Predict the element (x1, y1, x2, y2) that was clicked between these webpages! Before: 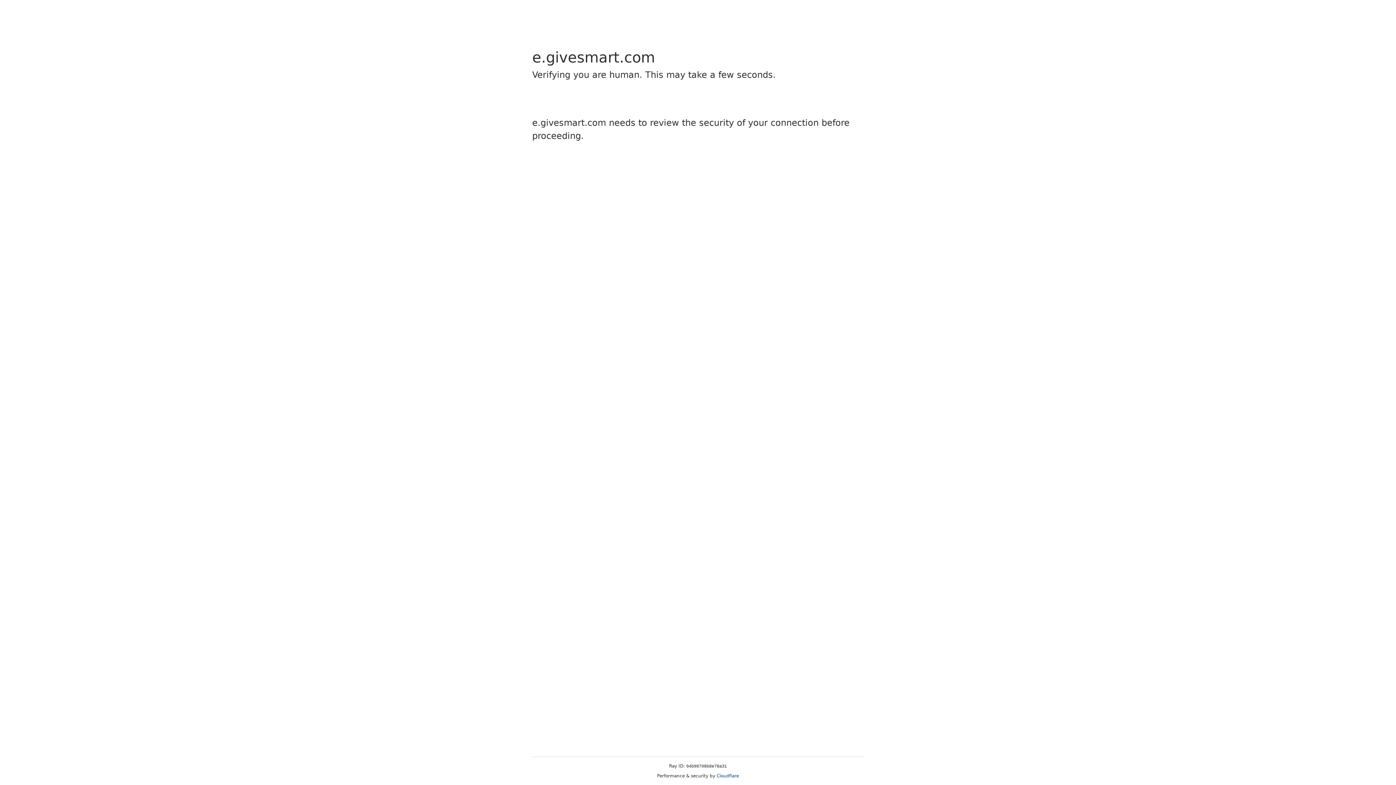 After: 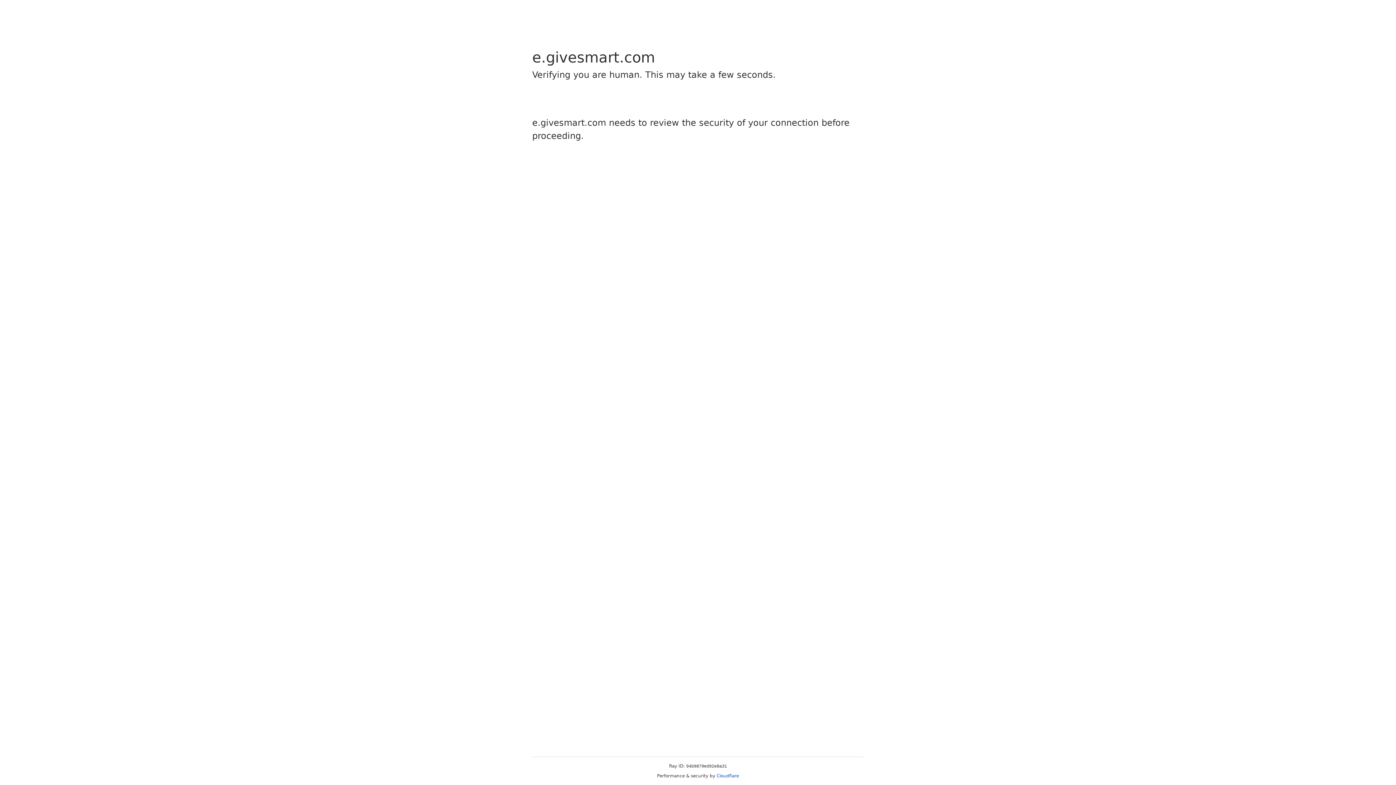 Action: bbox: (716, 773, 739, 778) label: Cloudflare